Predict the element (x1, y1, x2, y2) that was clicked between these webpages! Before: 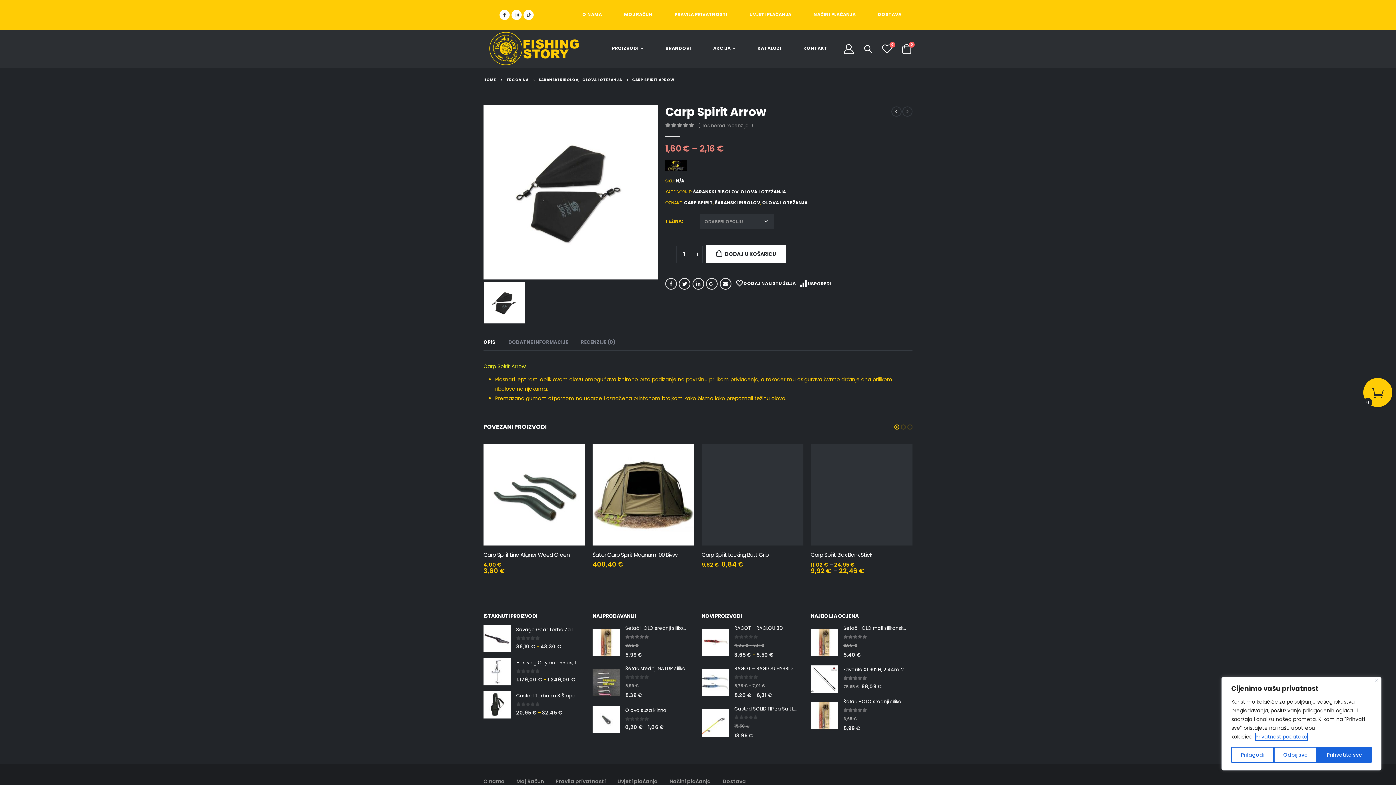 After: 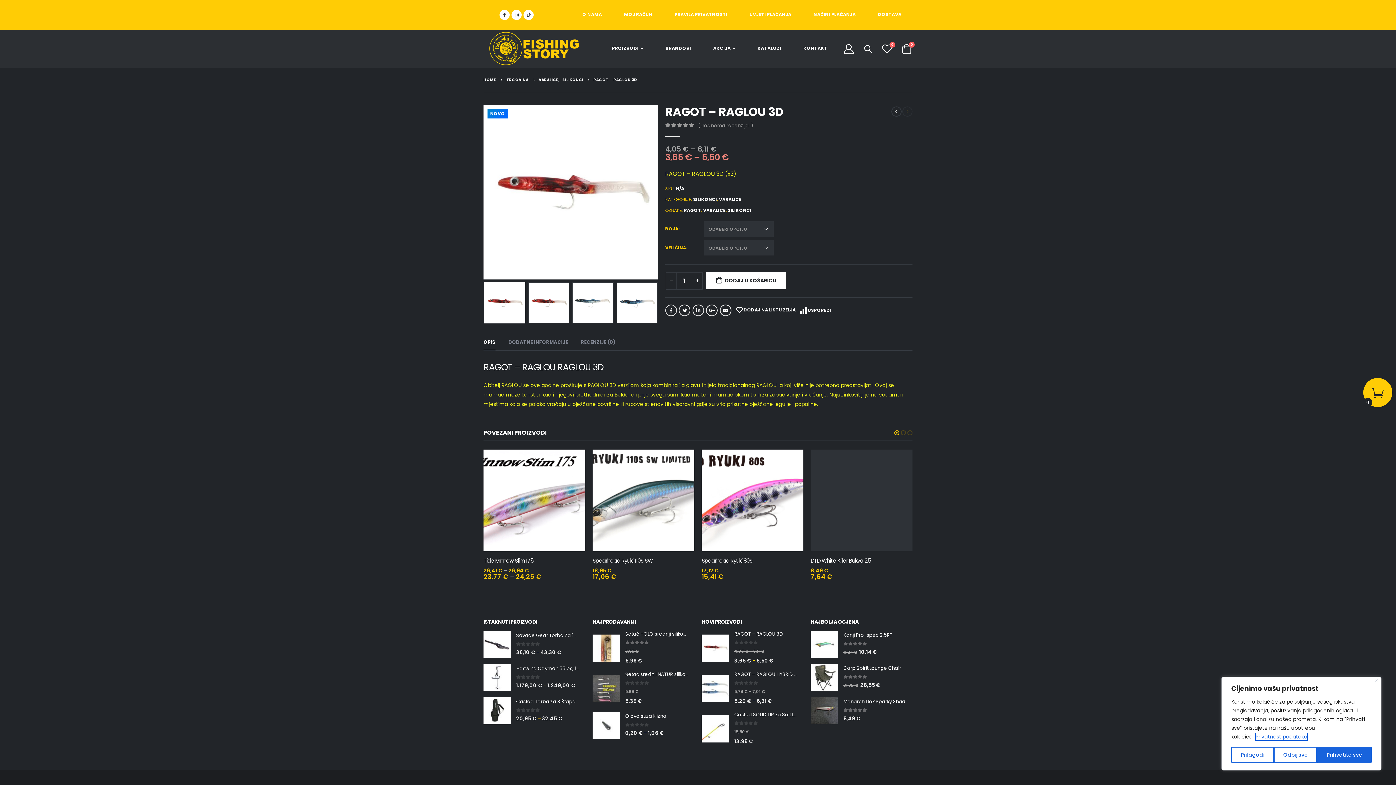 Action: label: product bbox: (701, 629, 729, 656)